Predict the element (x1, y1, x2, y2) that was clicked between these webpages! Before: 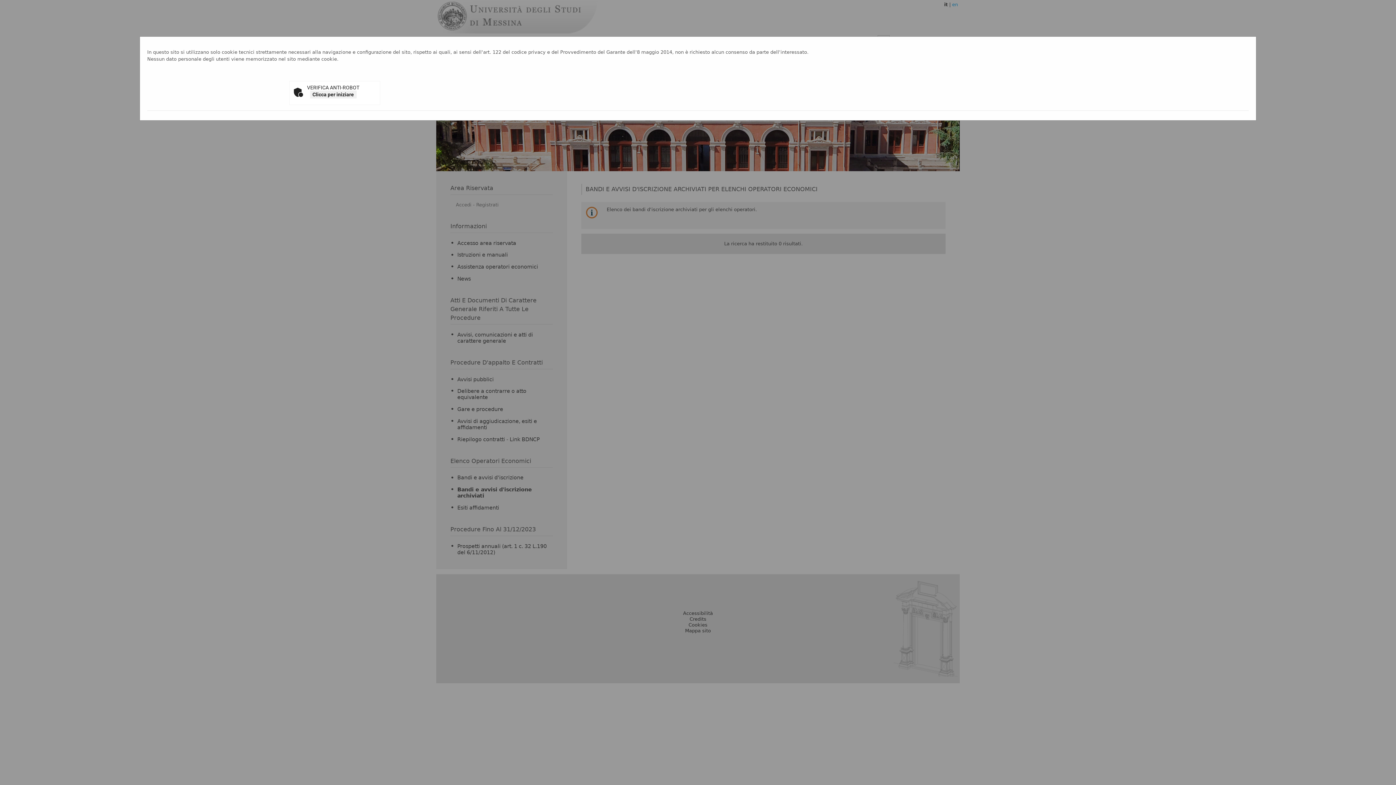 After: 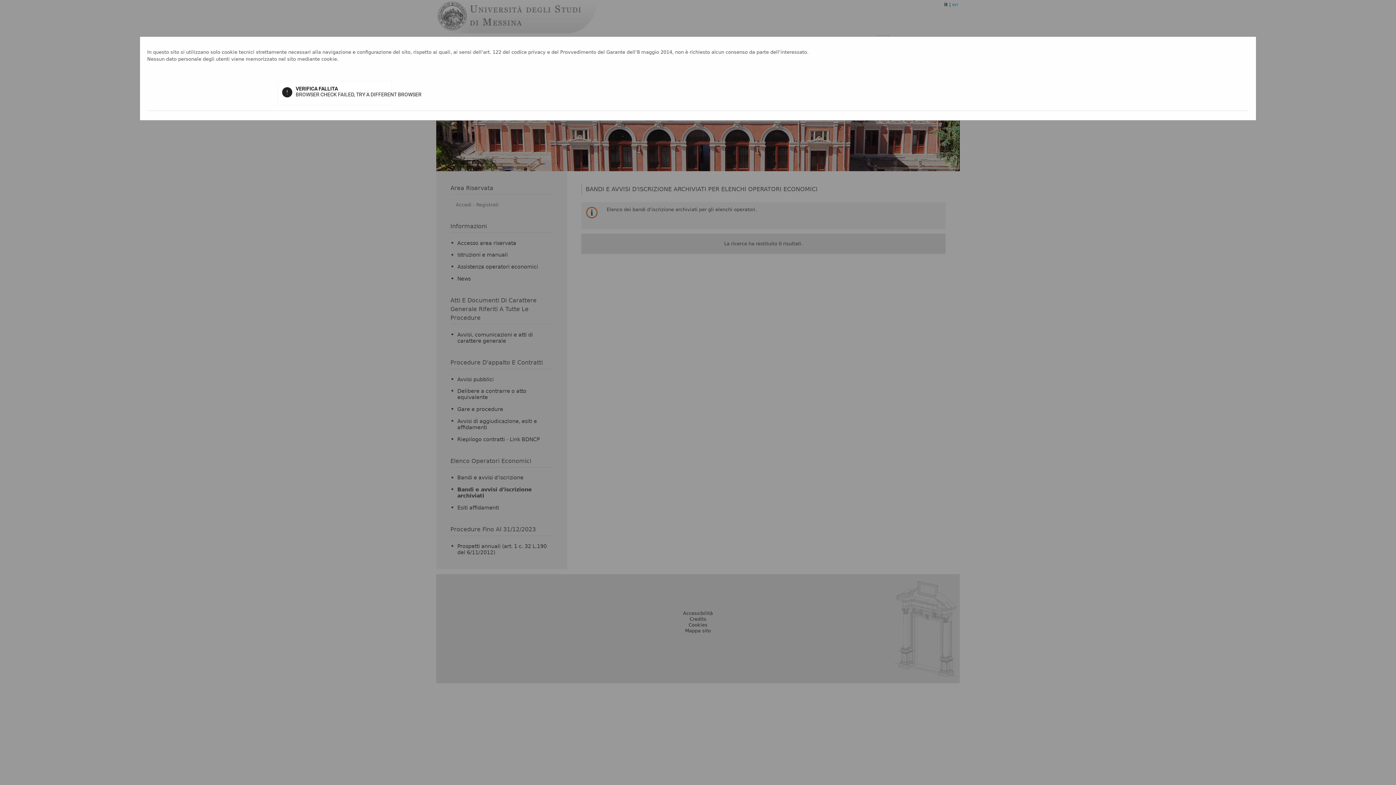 Action: bbox: (310, 90, 356, 98) label: Clicca per iniziare